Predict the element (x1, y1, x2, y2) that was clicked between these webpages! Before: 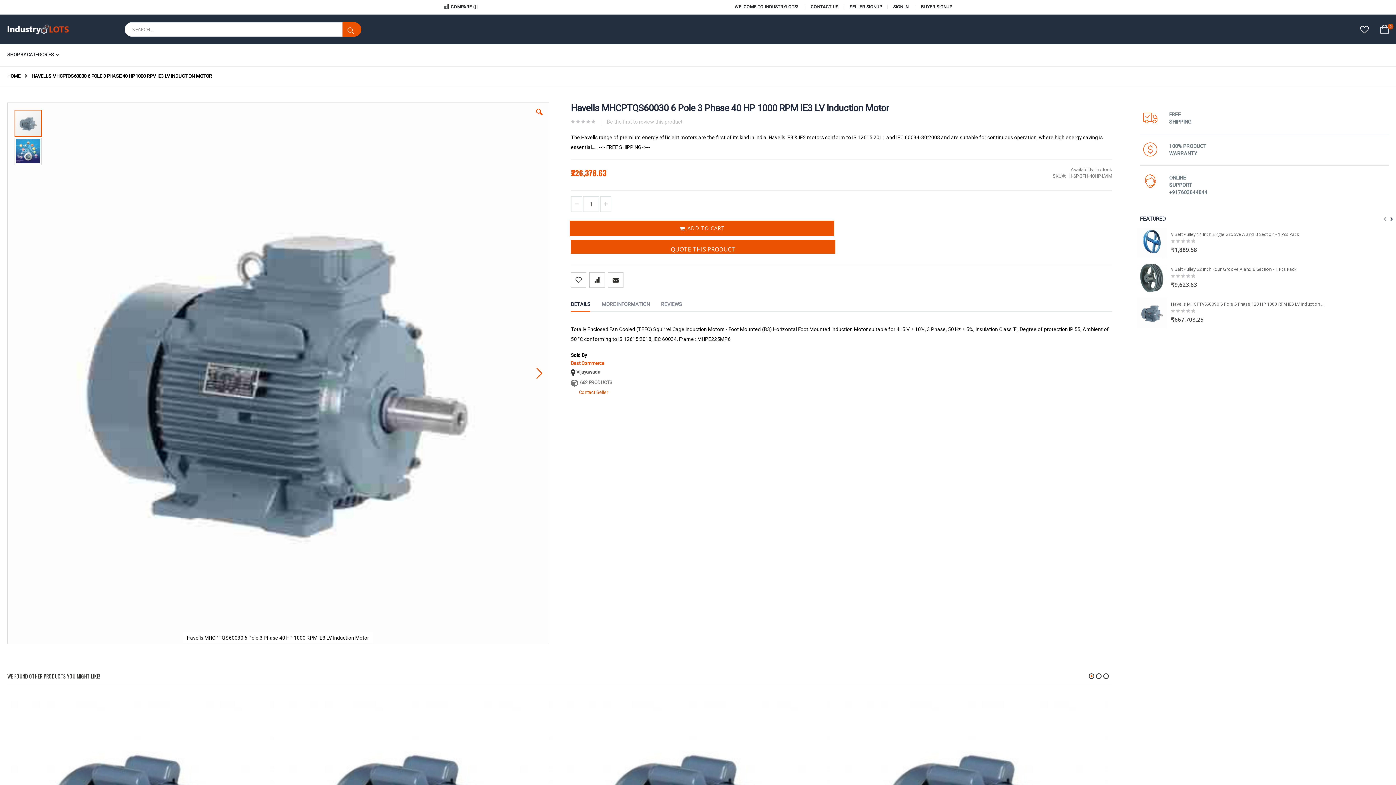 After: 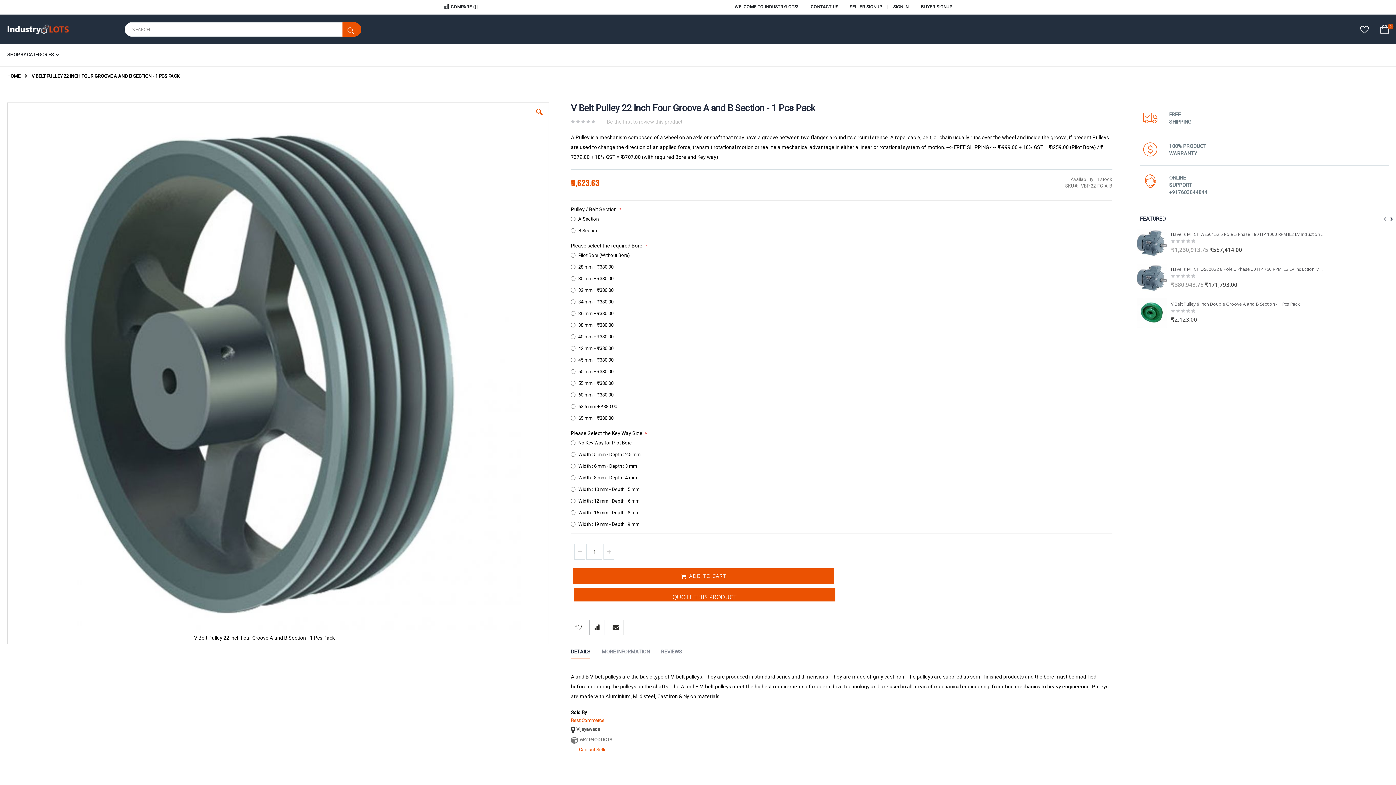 Action: bbox: (1137, 262, 1167, 293)